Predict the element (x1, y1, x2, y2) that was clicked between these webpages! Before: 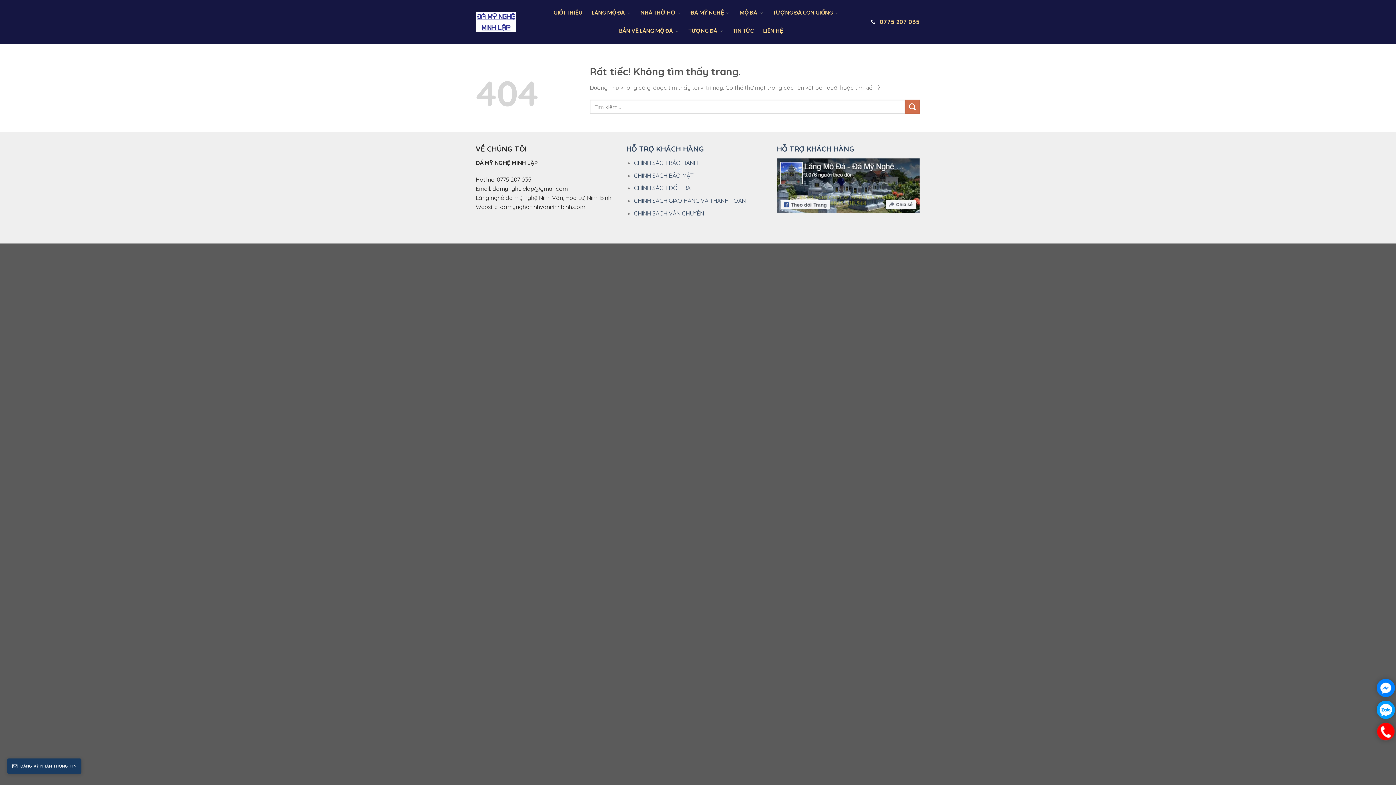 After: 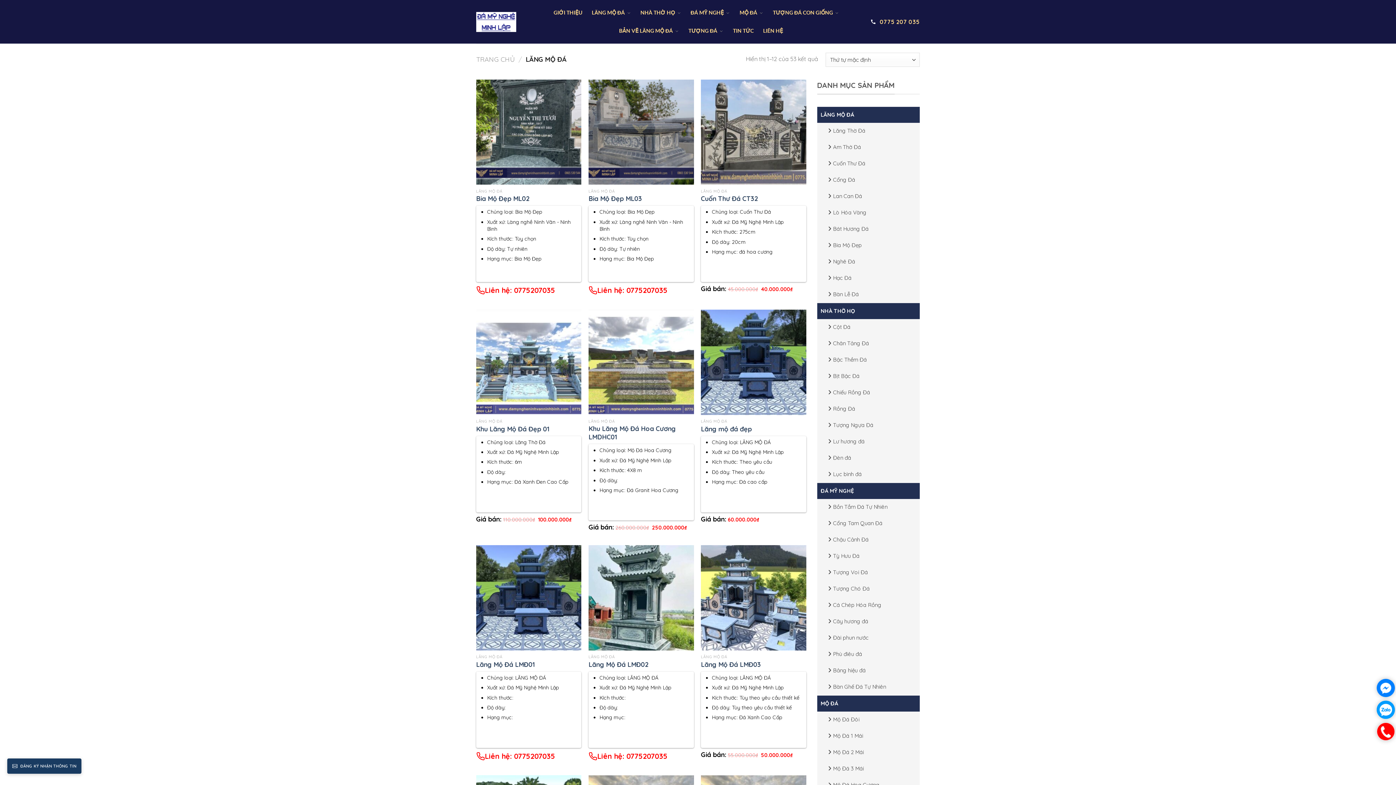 Action: bbox: (591, 6, 624, 19) label: LĂNG MỘ ĐÁ